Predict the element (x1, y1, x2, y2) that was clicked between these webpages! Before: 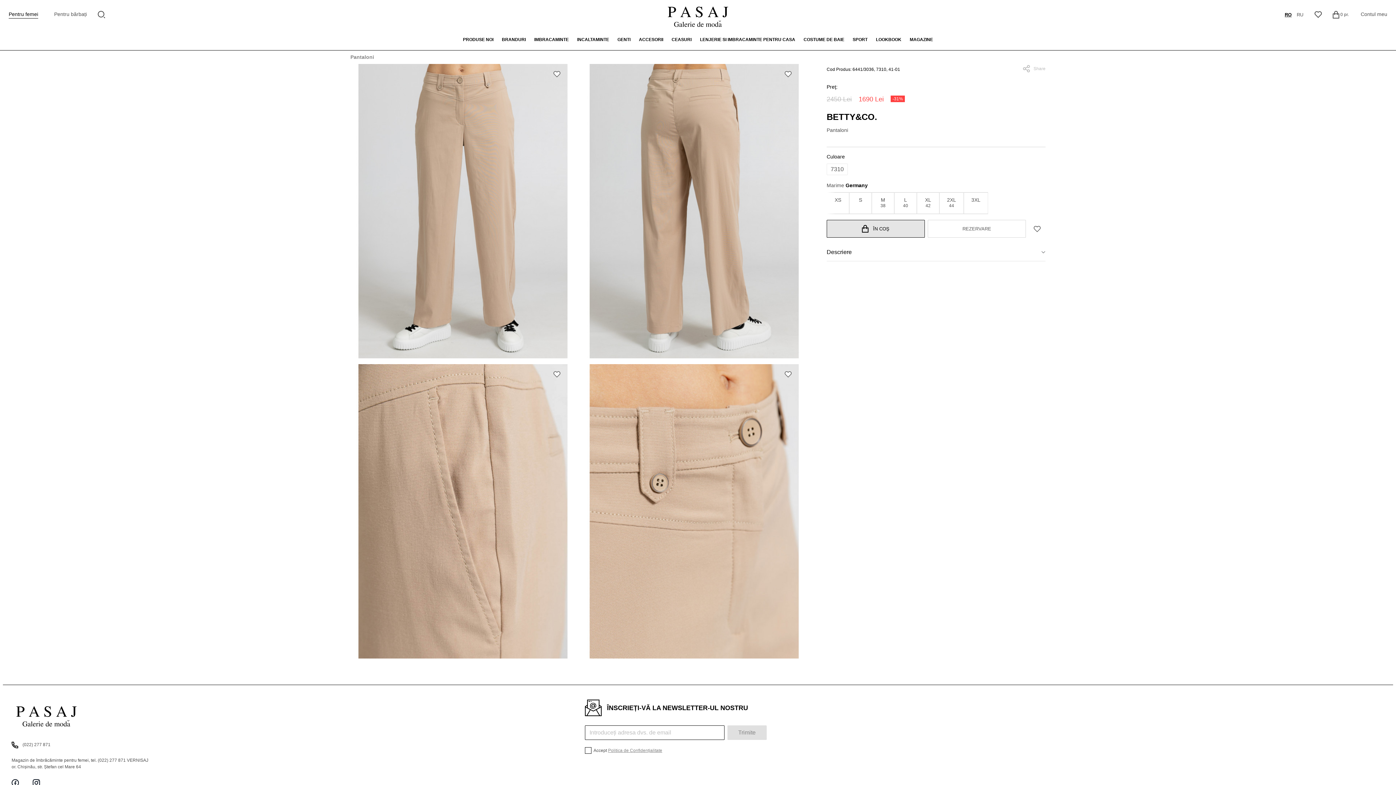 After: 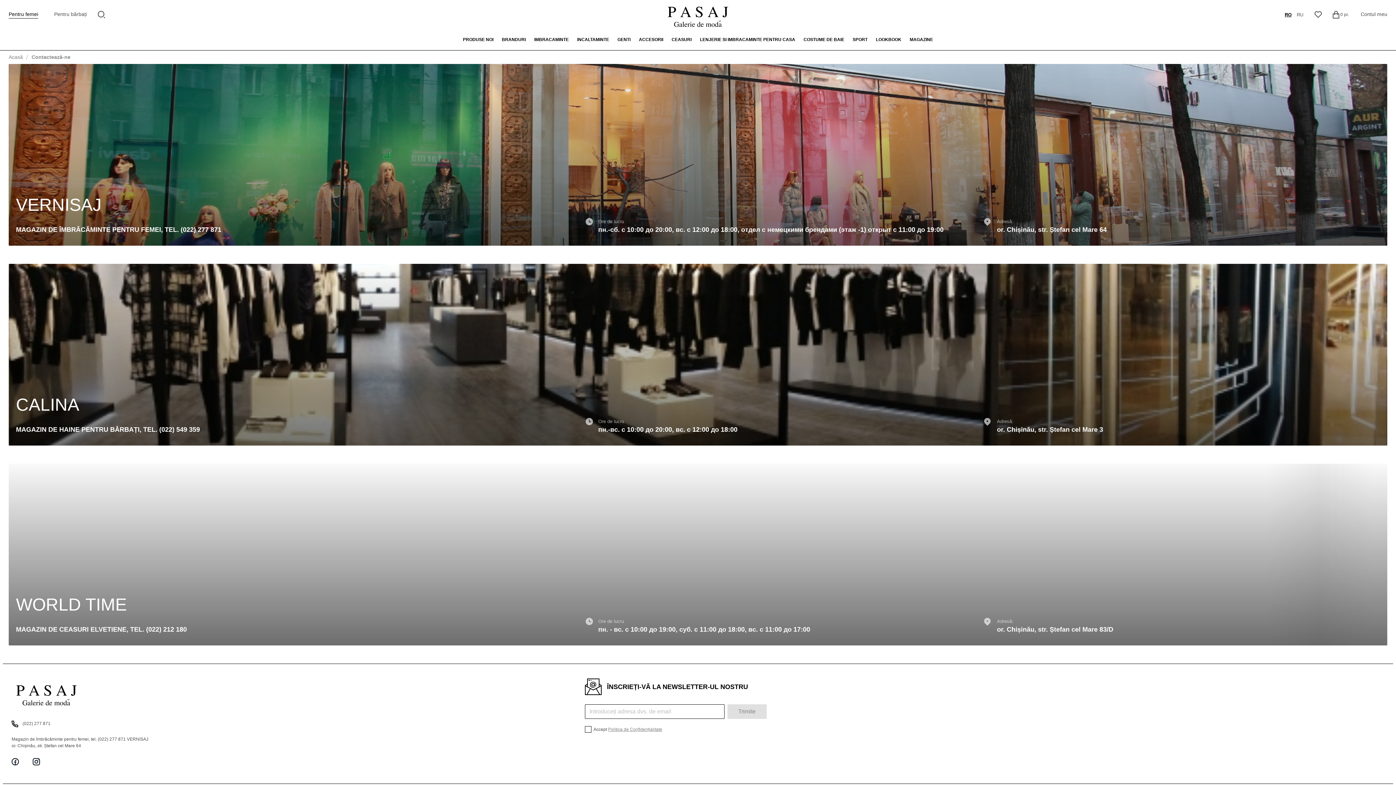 Action: label: MAGAZINE bbox: (906, 29, 936, 50)